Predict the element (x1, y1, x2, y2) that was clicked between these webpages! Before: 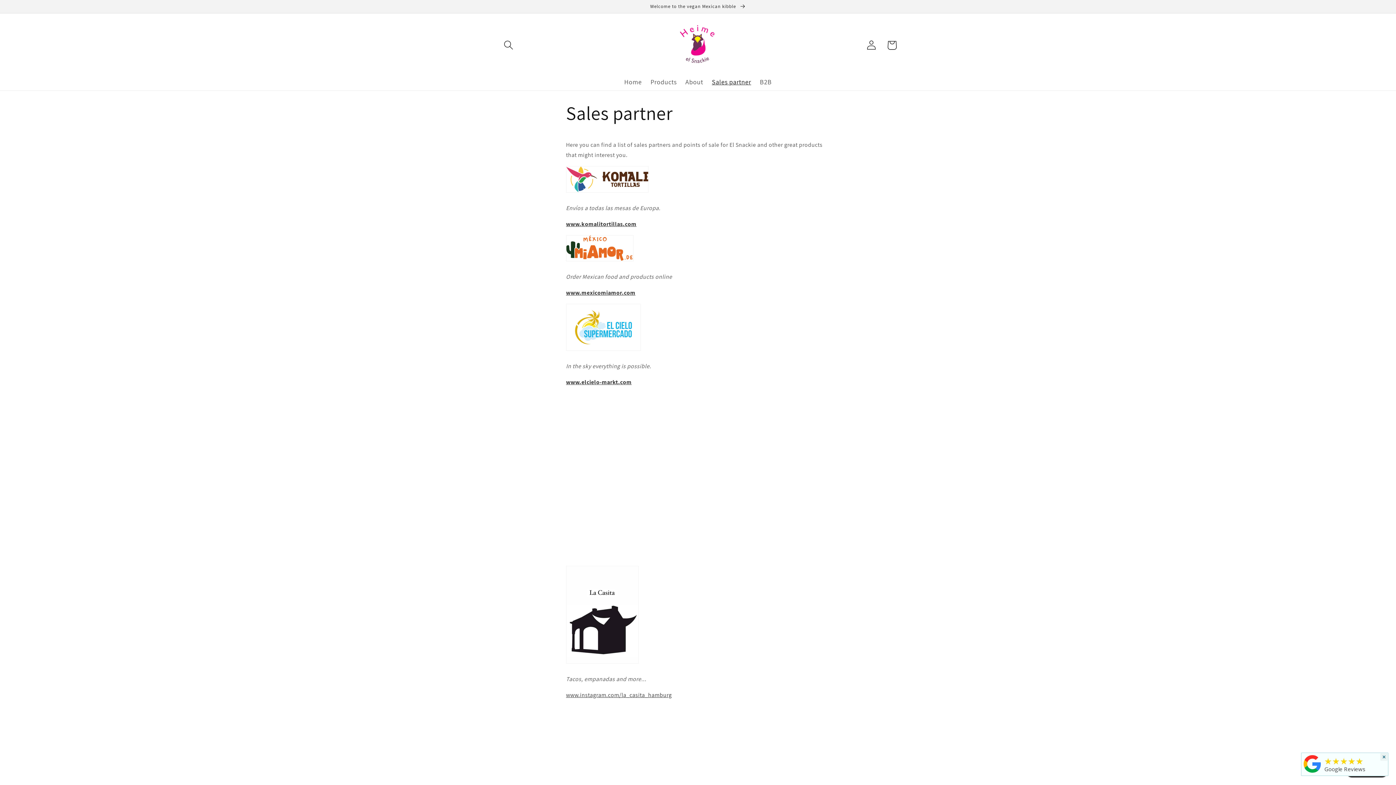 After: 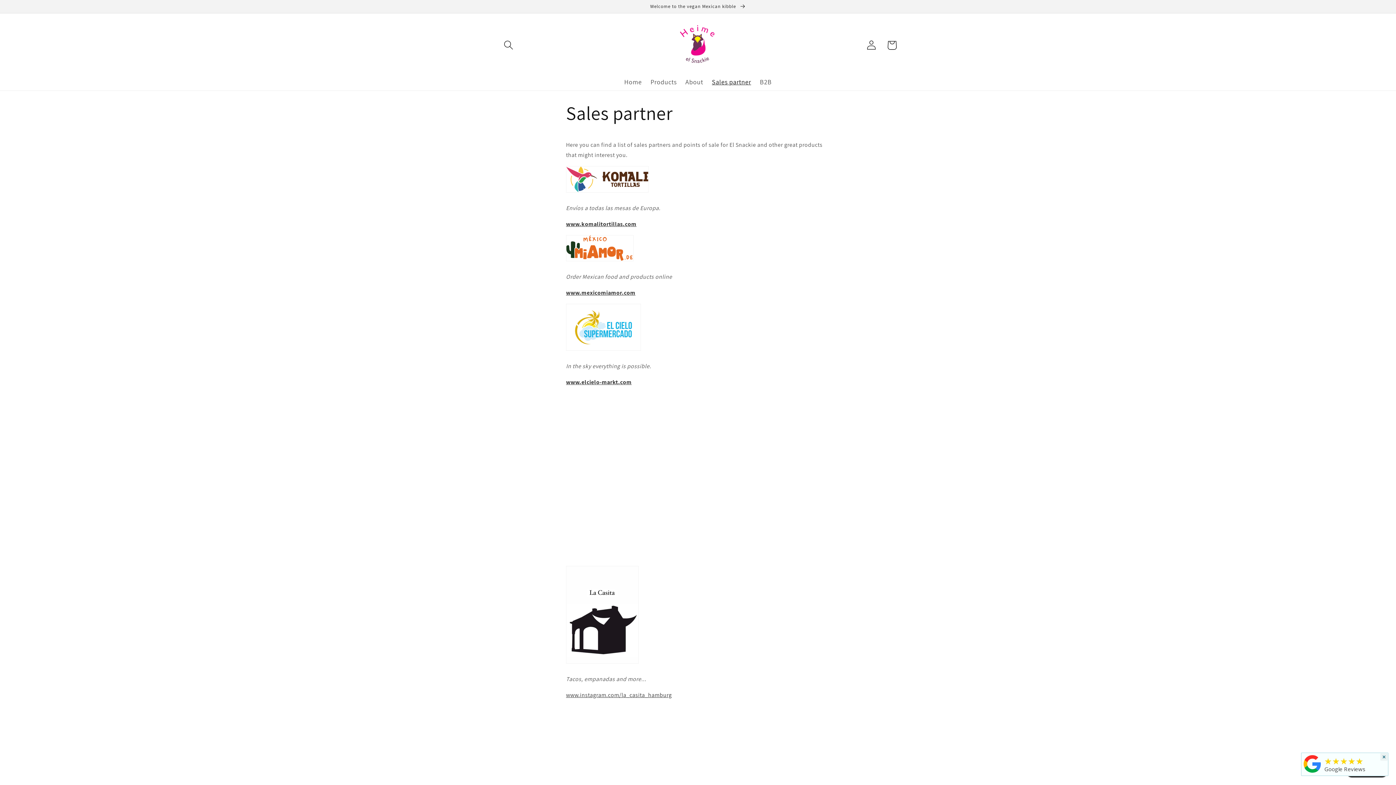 Action: bbox: (707, 73, 755, 90) label: Sales partner